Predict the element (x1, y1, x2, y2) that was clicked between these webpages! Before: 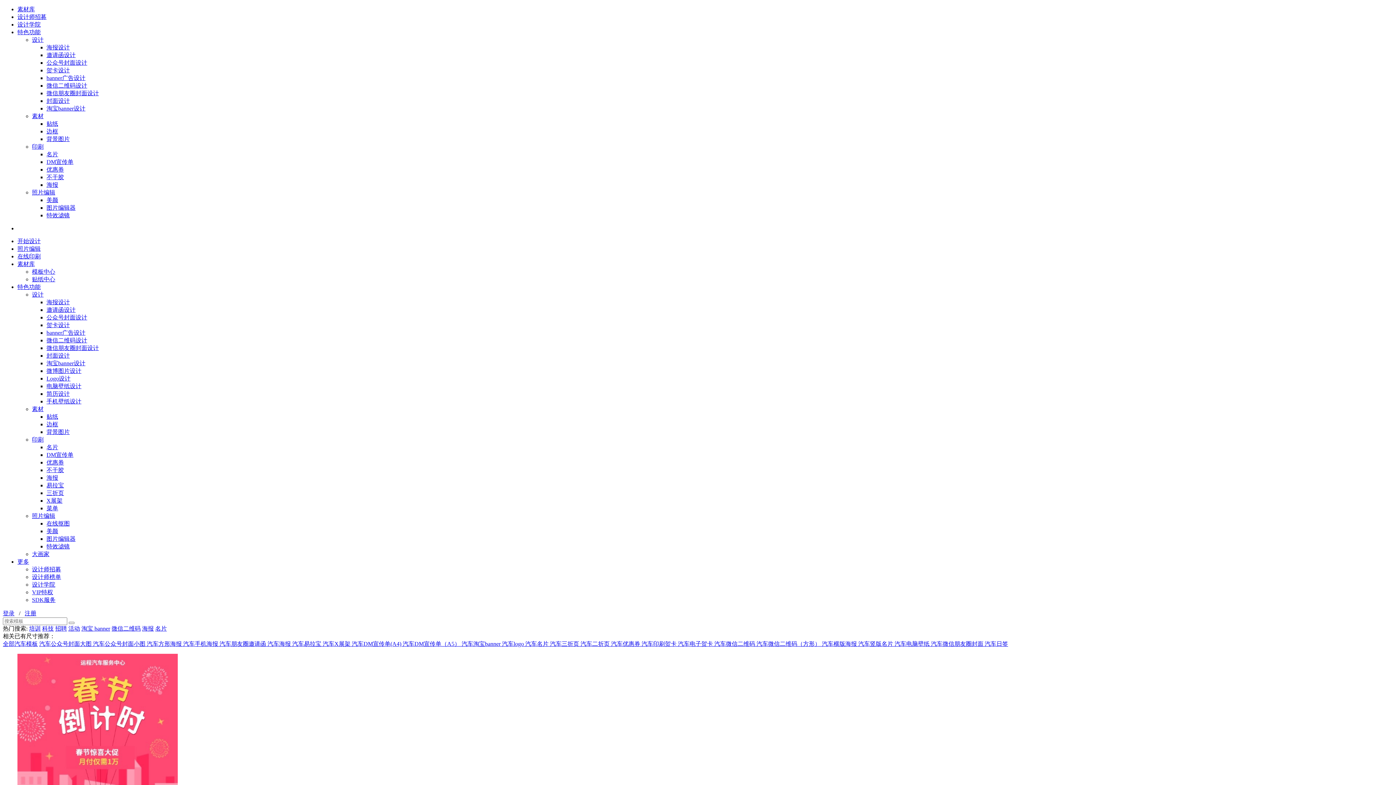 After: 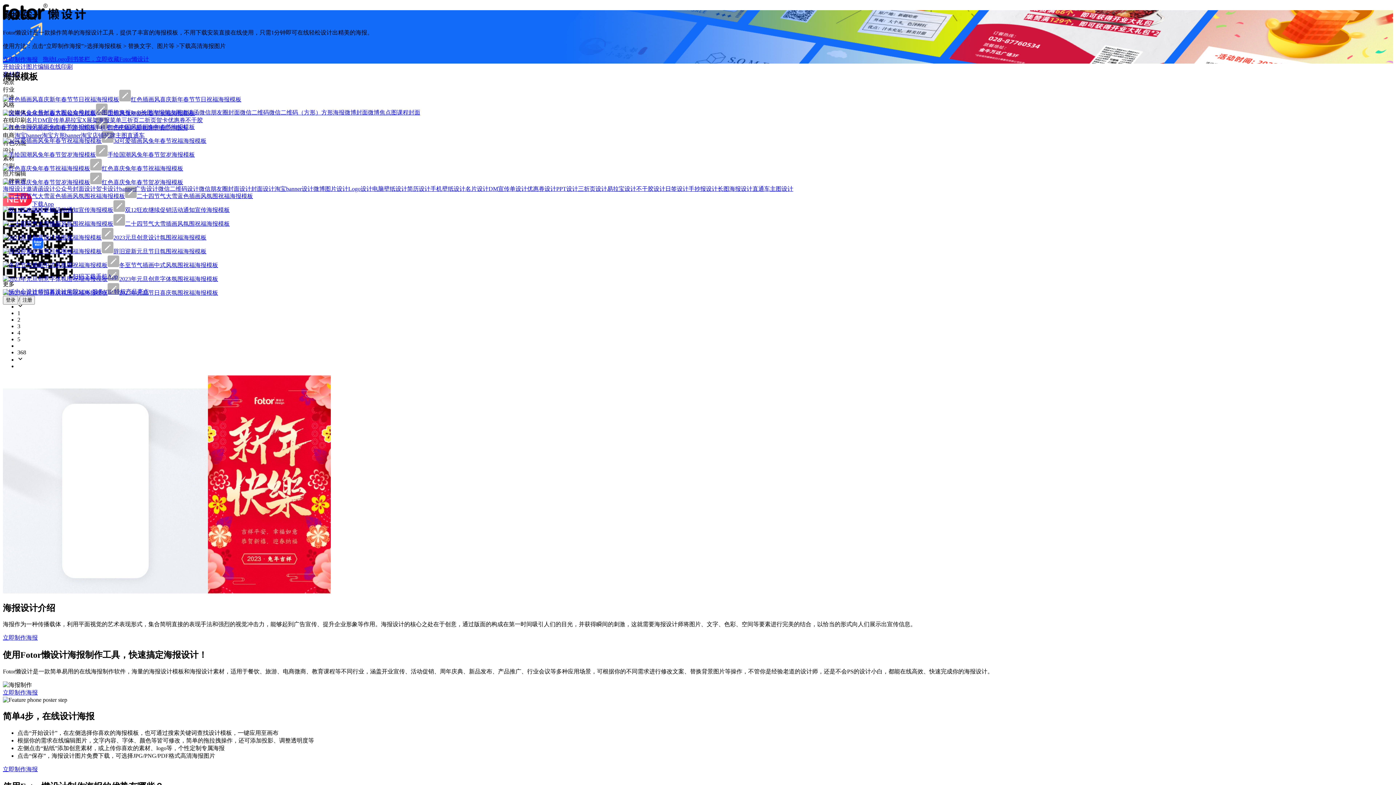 Action: bbox: (46, 44, 69, 50) label: 海报设计